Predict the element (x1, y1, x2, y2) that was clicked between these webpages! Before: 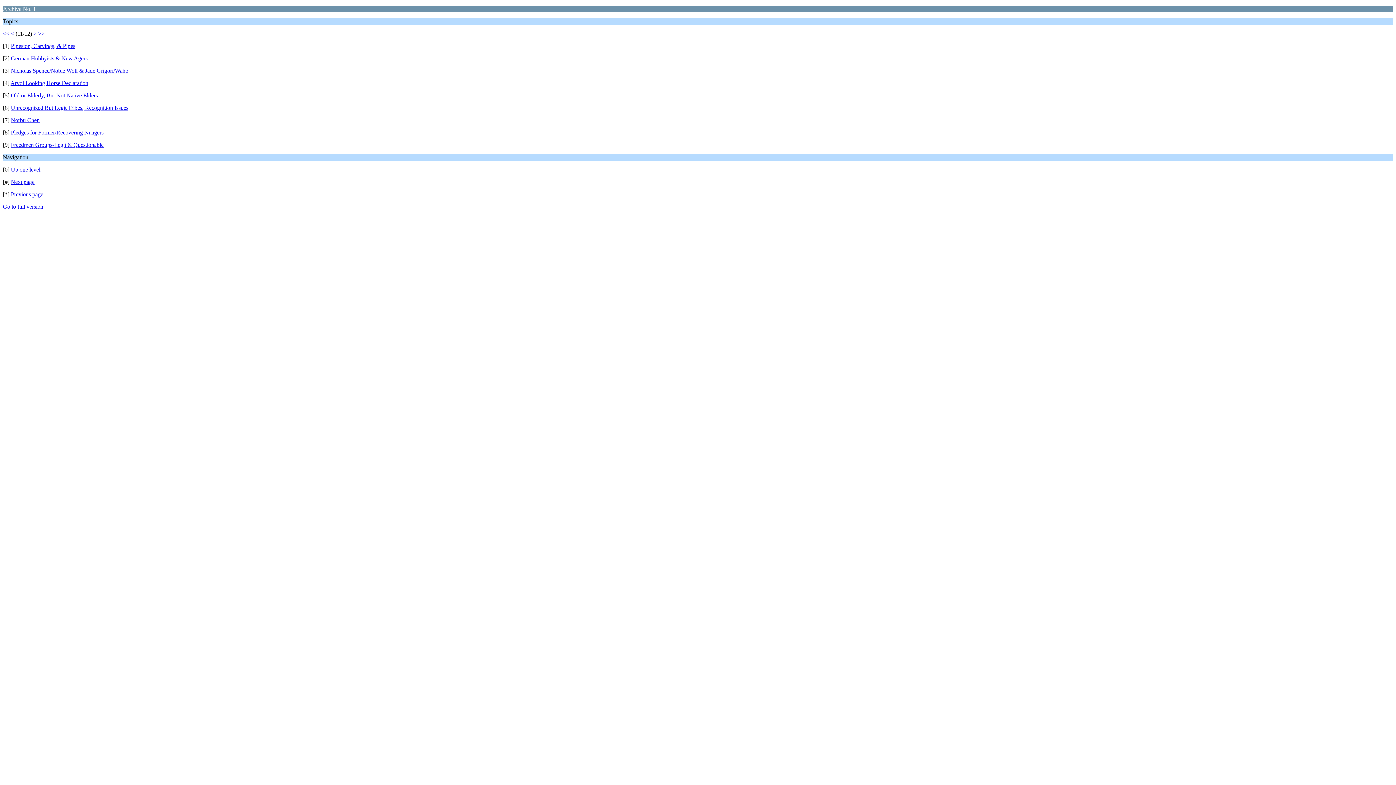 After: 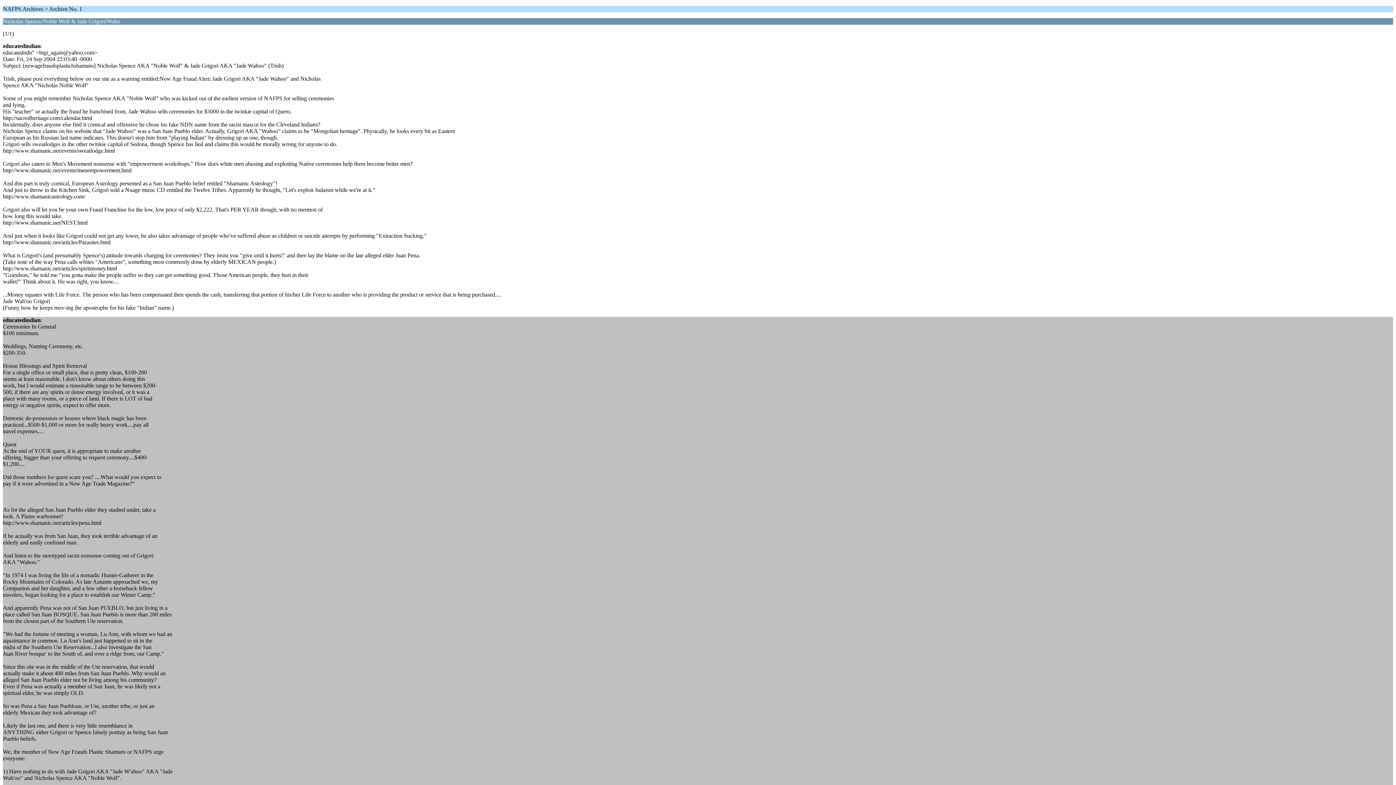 Action: label: Nicholas Spence/Noble Wolf & Jade Grigori/Waho bbox: (10, 67, 128, 73)